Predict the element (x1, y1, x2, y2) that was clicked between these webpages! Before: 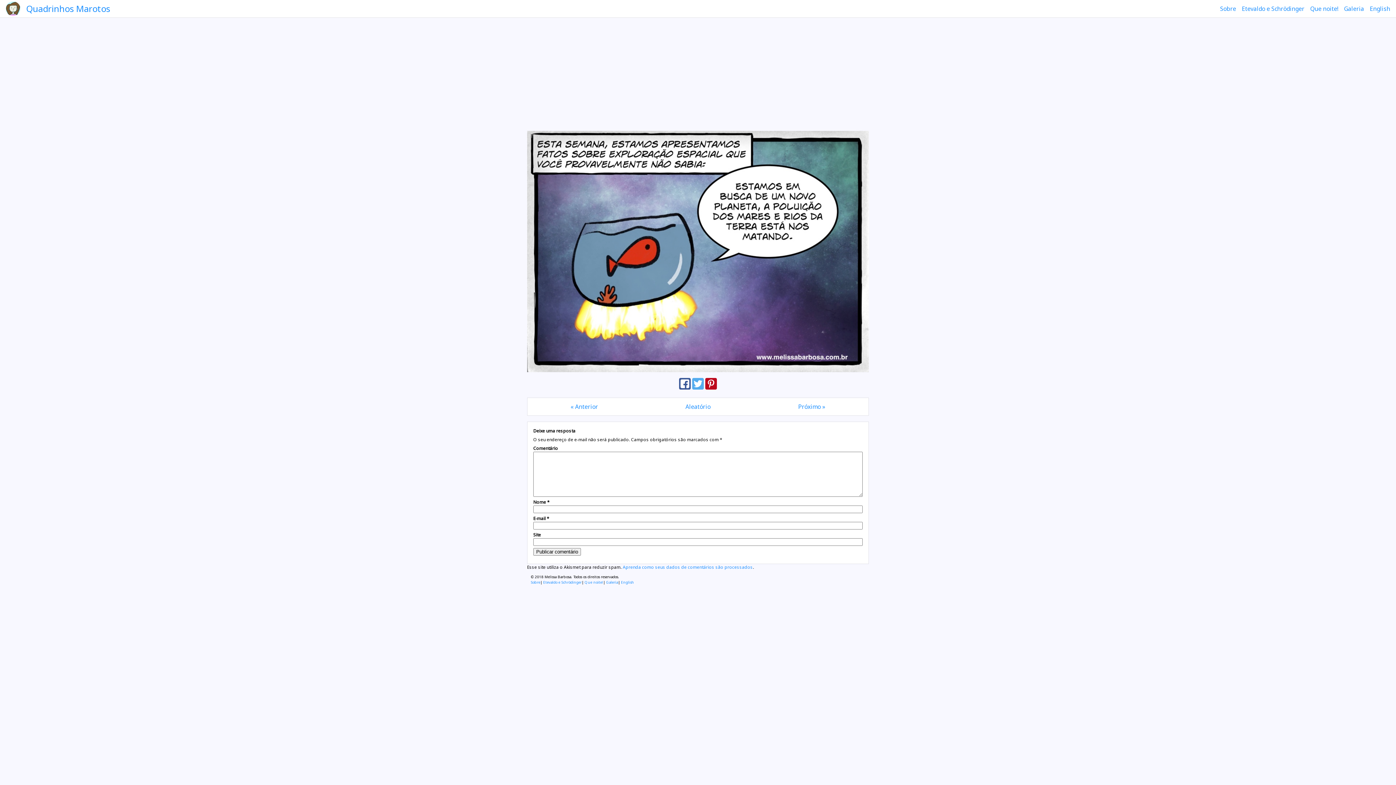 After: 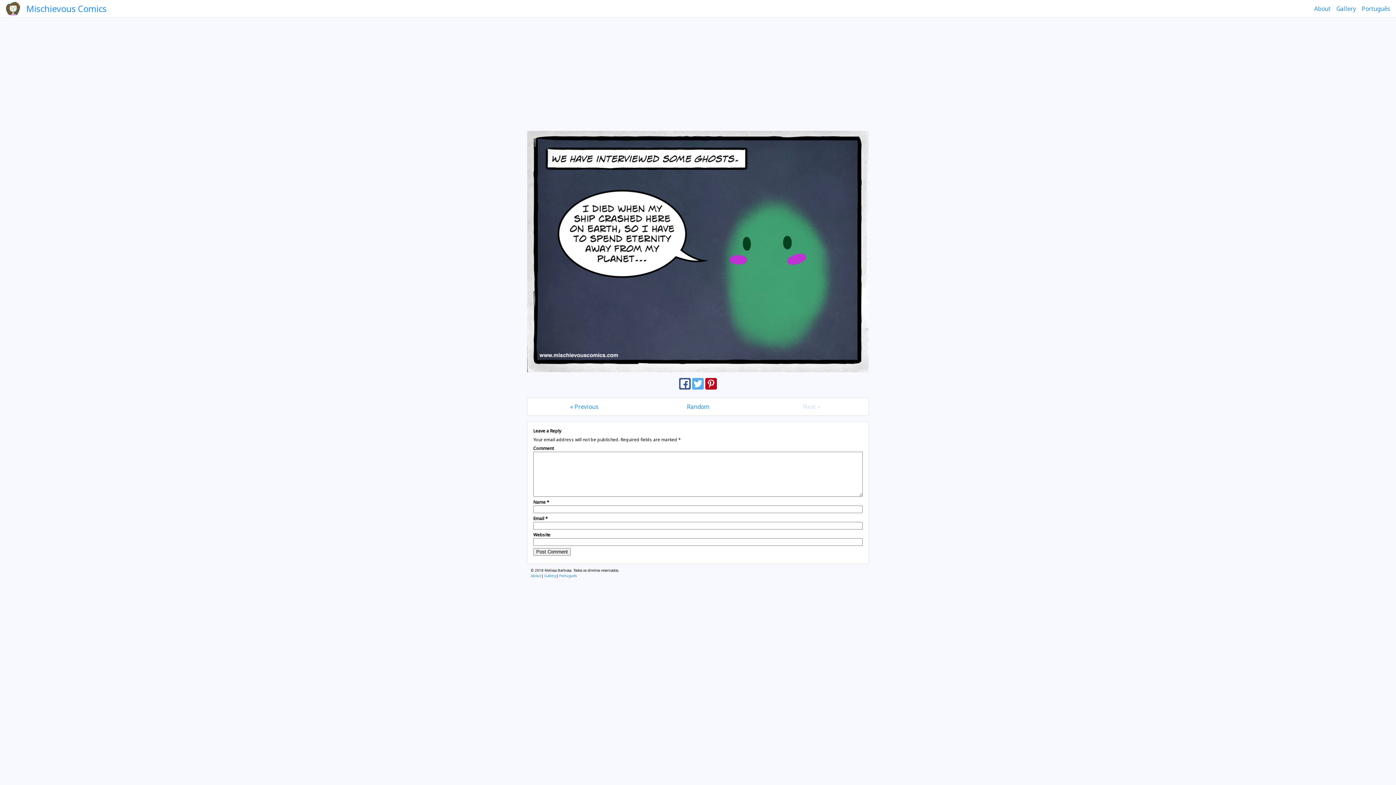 Action: bbox: (621, 580, 634, 585) label: English